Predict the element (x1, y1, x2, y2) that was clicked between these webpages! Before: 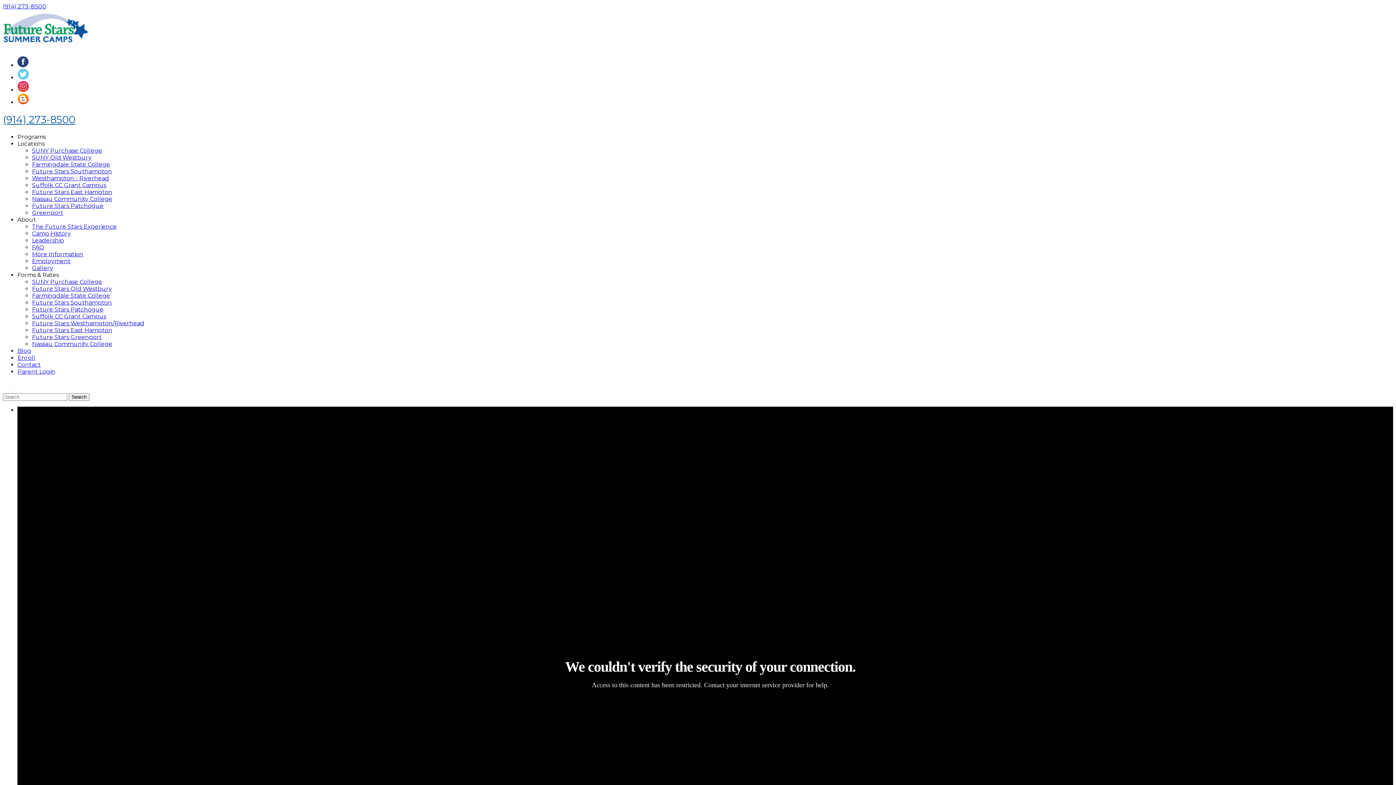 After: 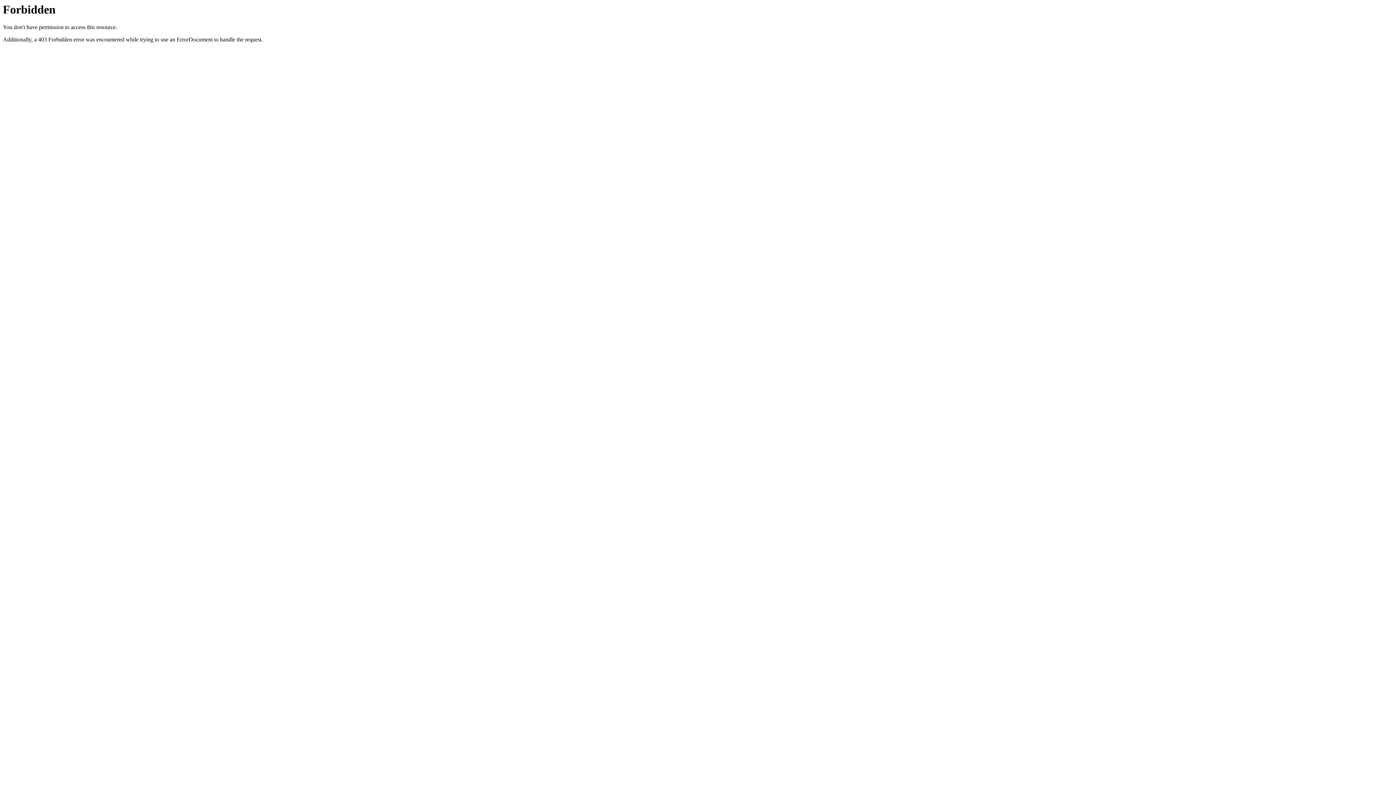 Action: label: Greenport bbox: (32, 209, 63, 216)